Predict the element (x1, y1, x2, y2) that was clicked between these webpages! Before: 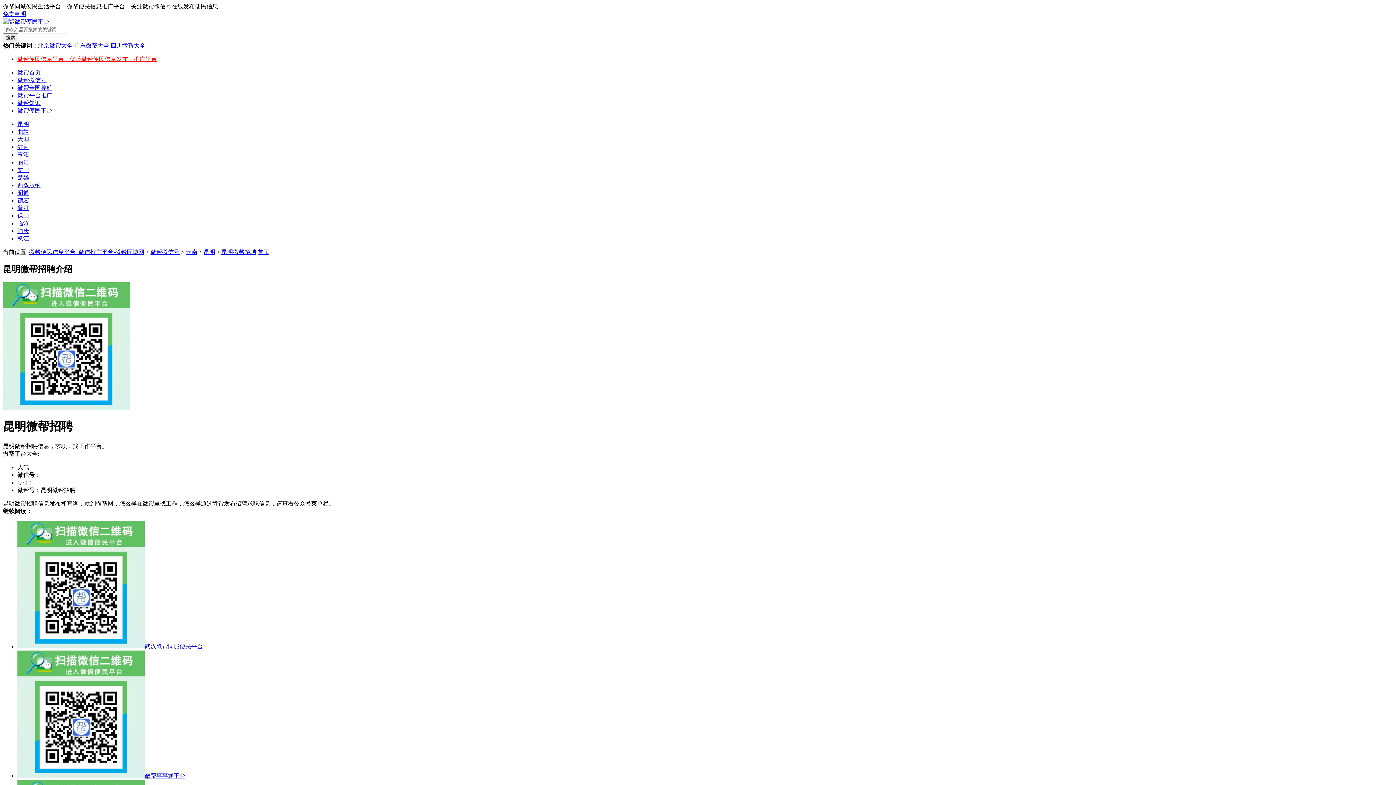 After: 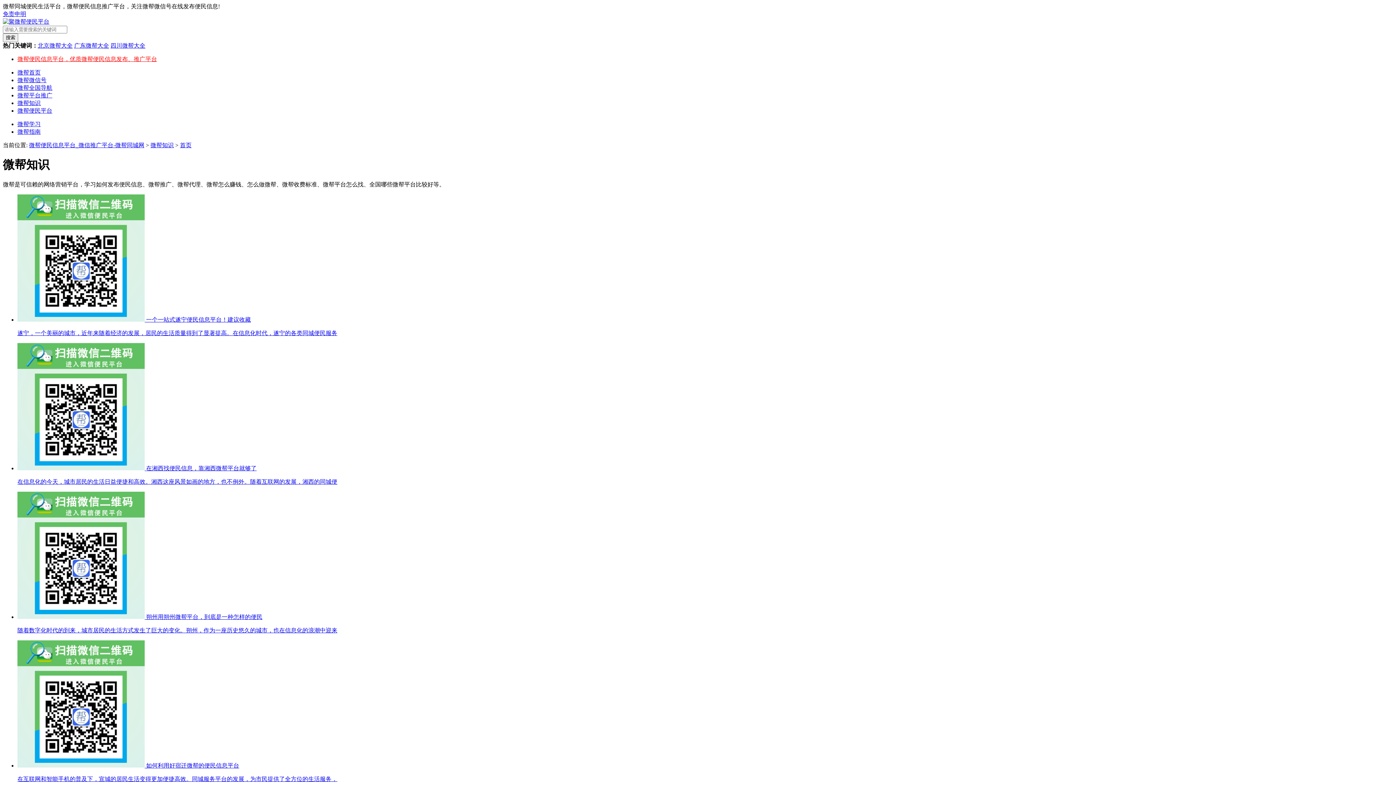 Action: bbox: (17, 100, 40, 106) label: 微帮知识